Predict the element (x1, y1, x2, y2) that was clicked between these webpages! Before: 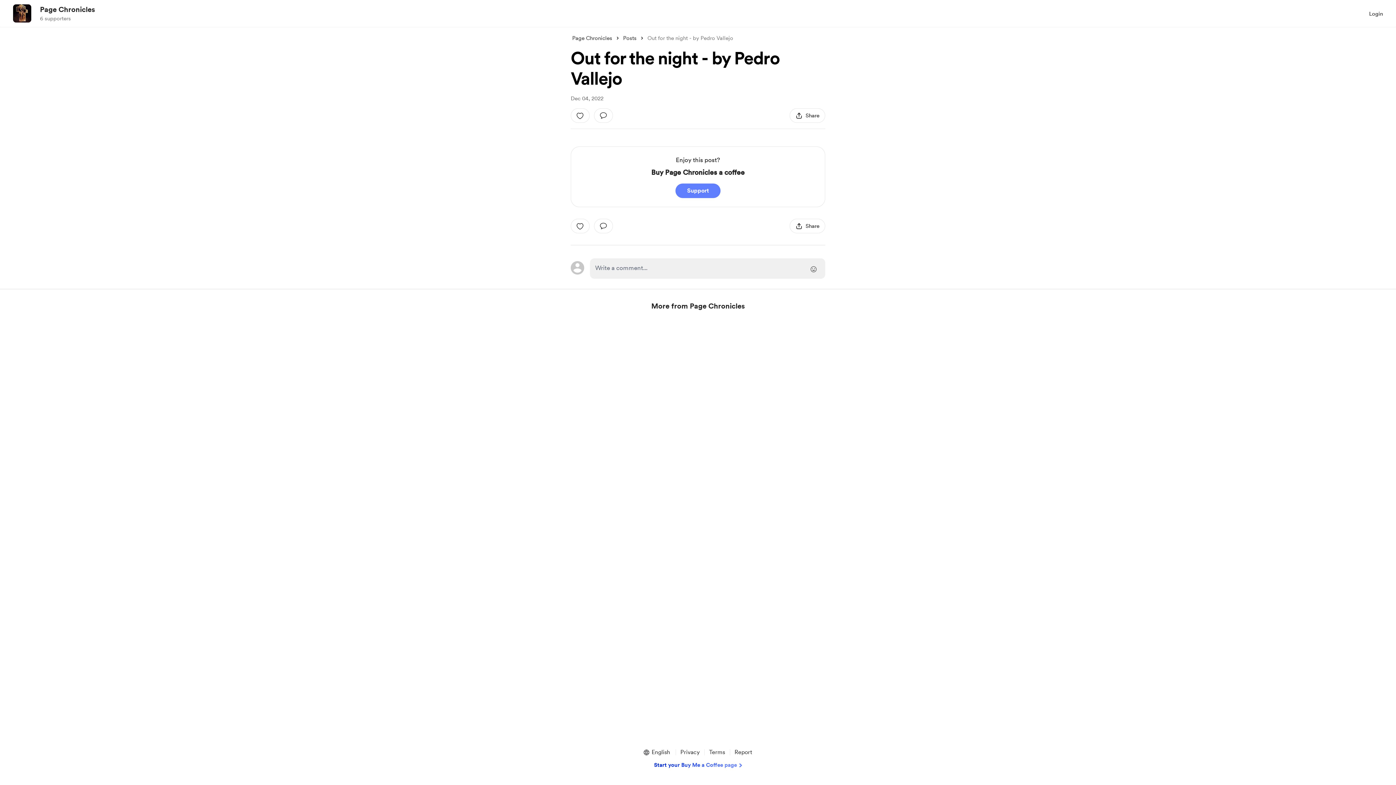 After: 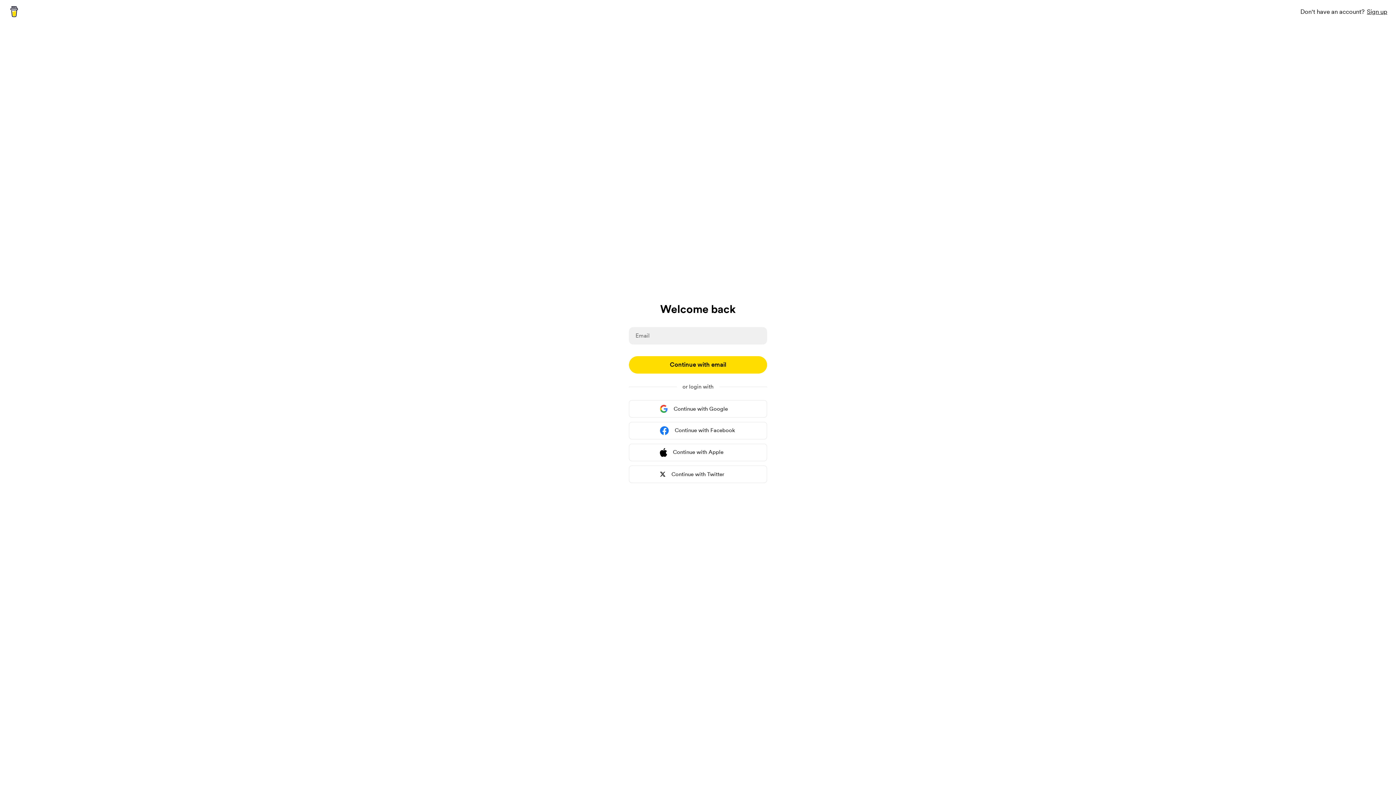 Action: label: add a comment: bbox: (594, 218, 613, 233)